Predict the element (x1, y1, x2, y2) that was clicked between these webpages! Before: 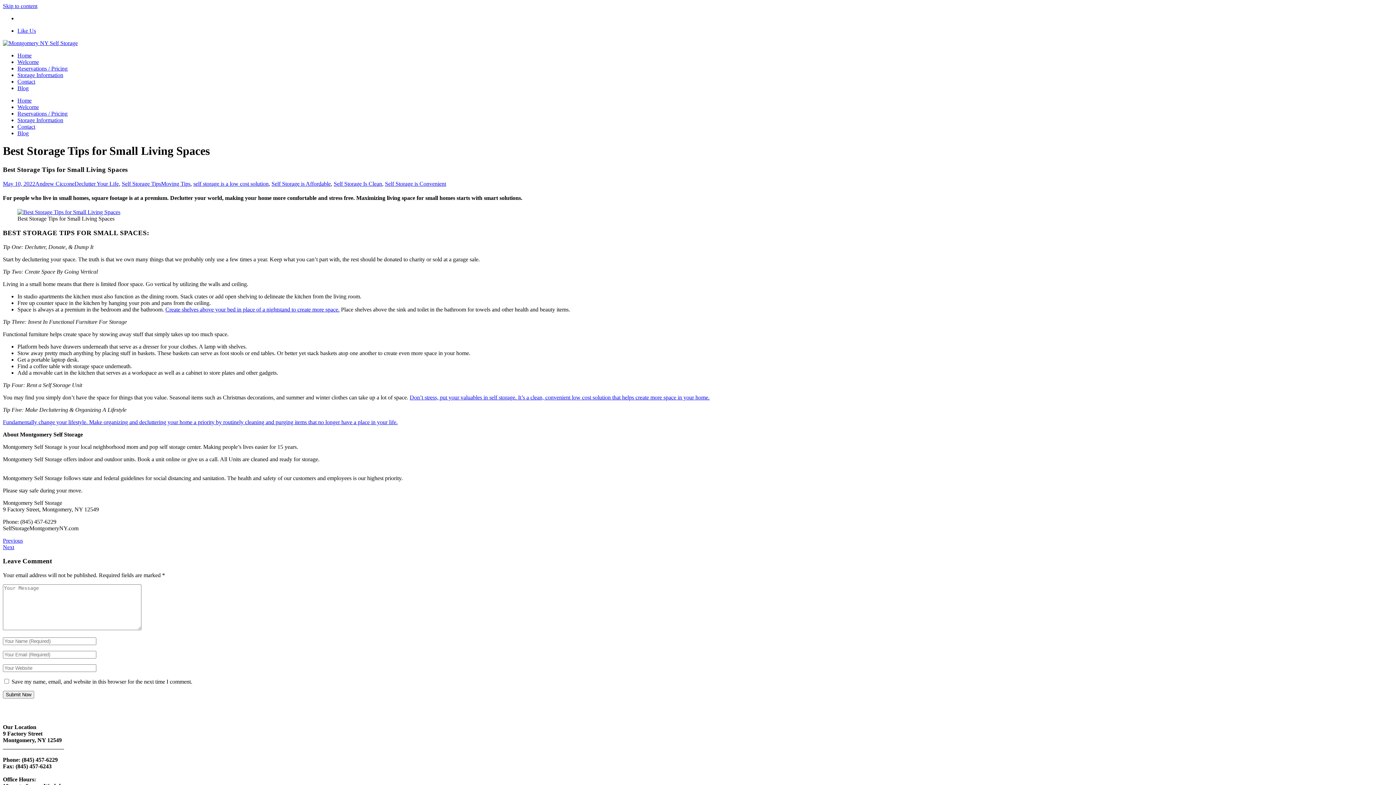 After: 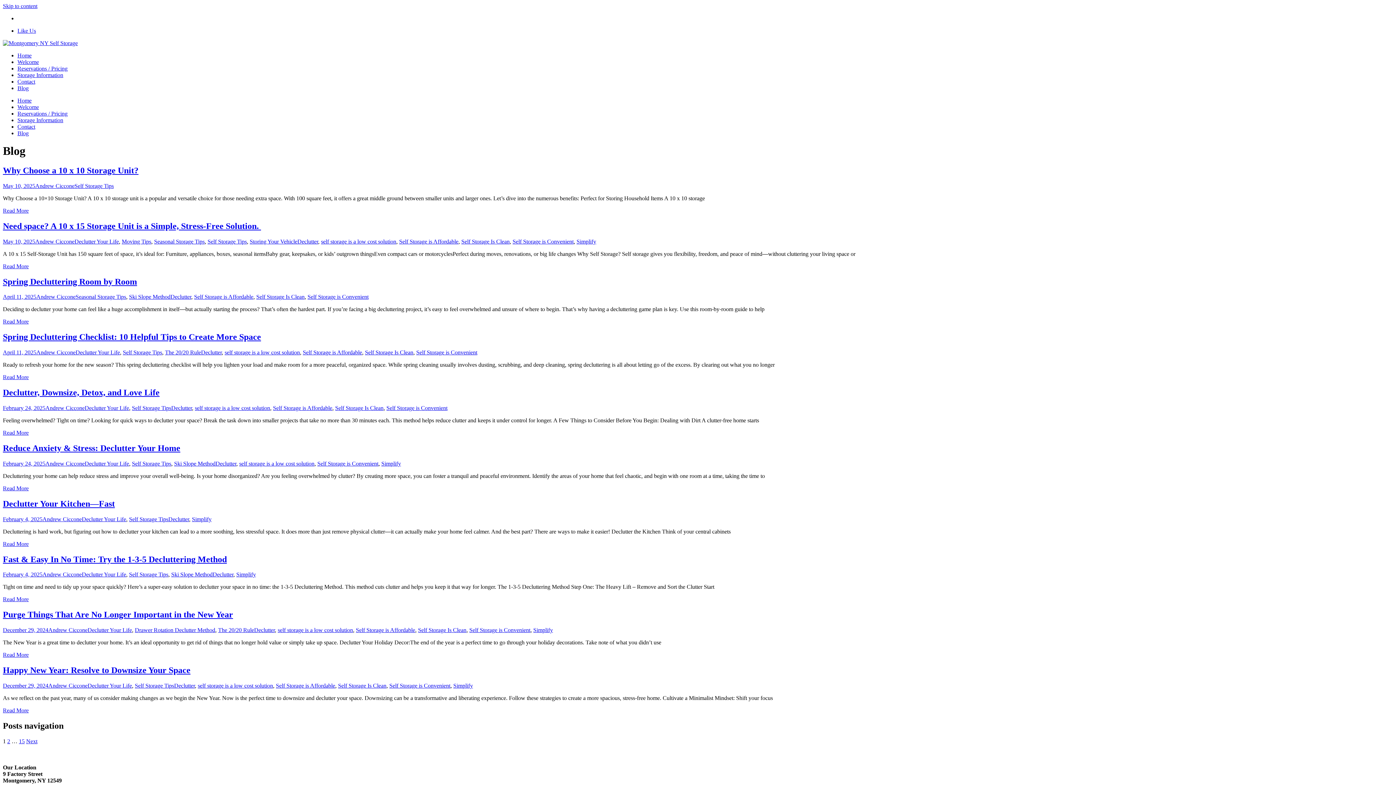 Action: bbox: (17, 130, 28, 136) label: Blog